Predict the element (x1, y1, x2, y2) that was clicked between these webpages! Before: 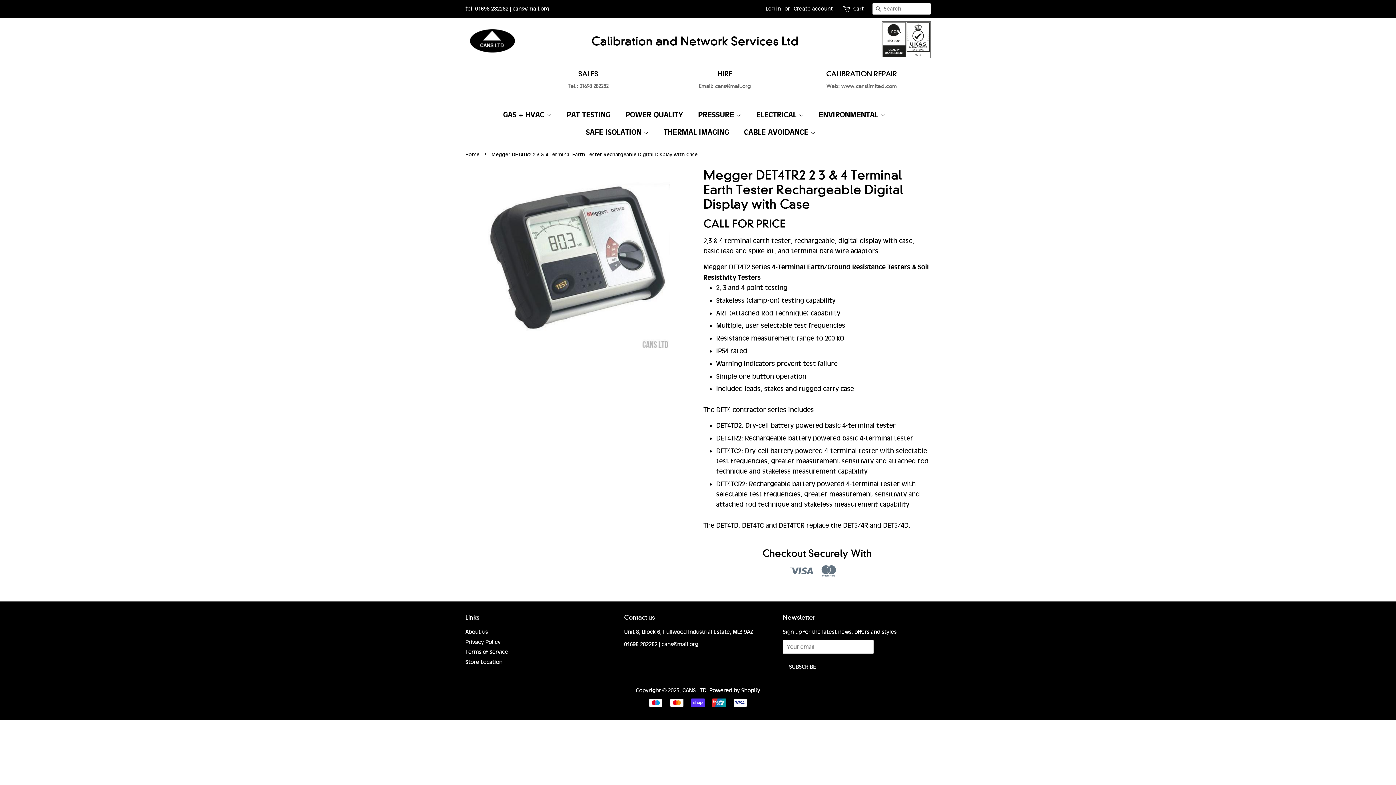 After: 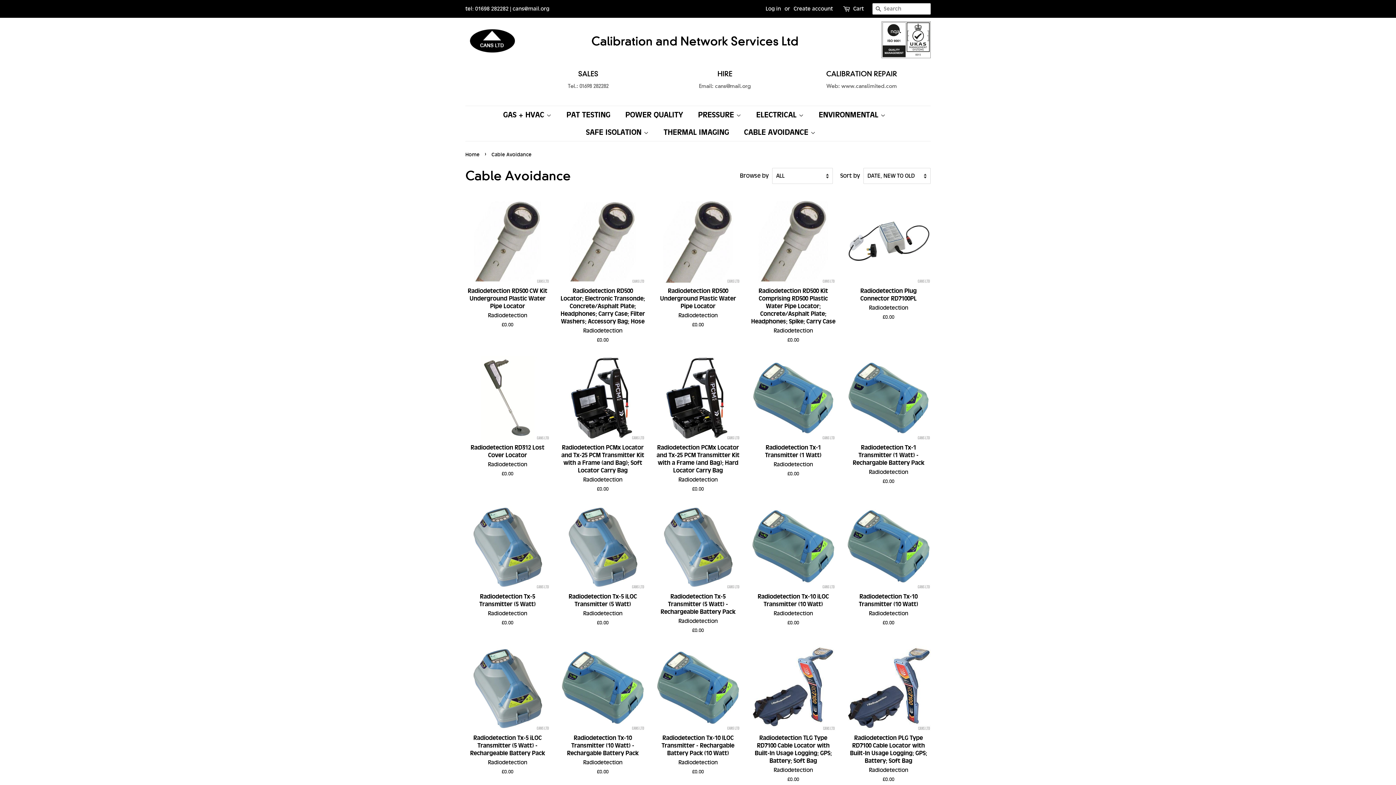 Action: label: CABLE AVOIDANCE  bbox: (738, 123, 815, 141)